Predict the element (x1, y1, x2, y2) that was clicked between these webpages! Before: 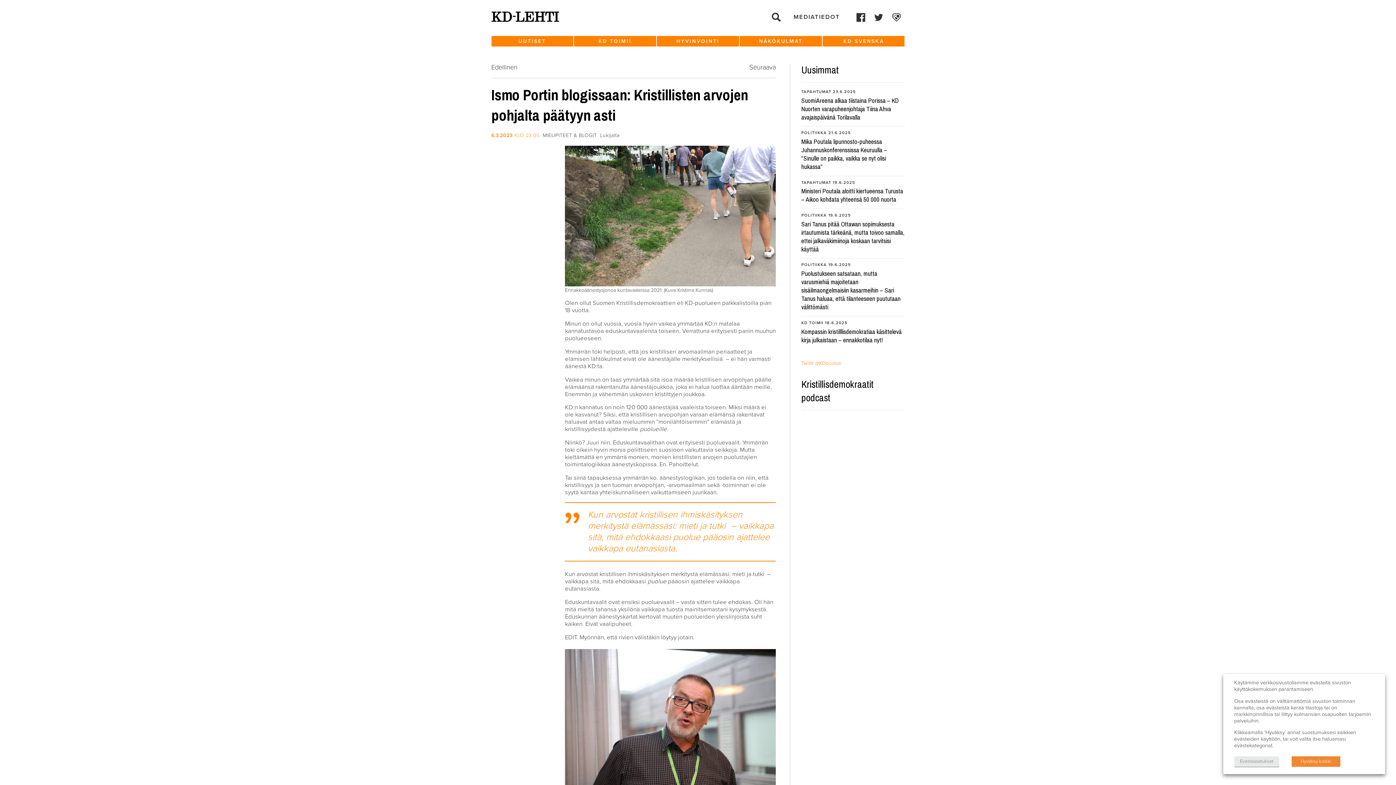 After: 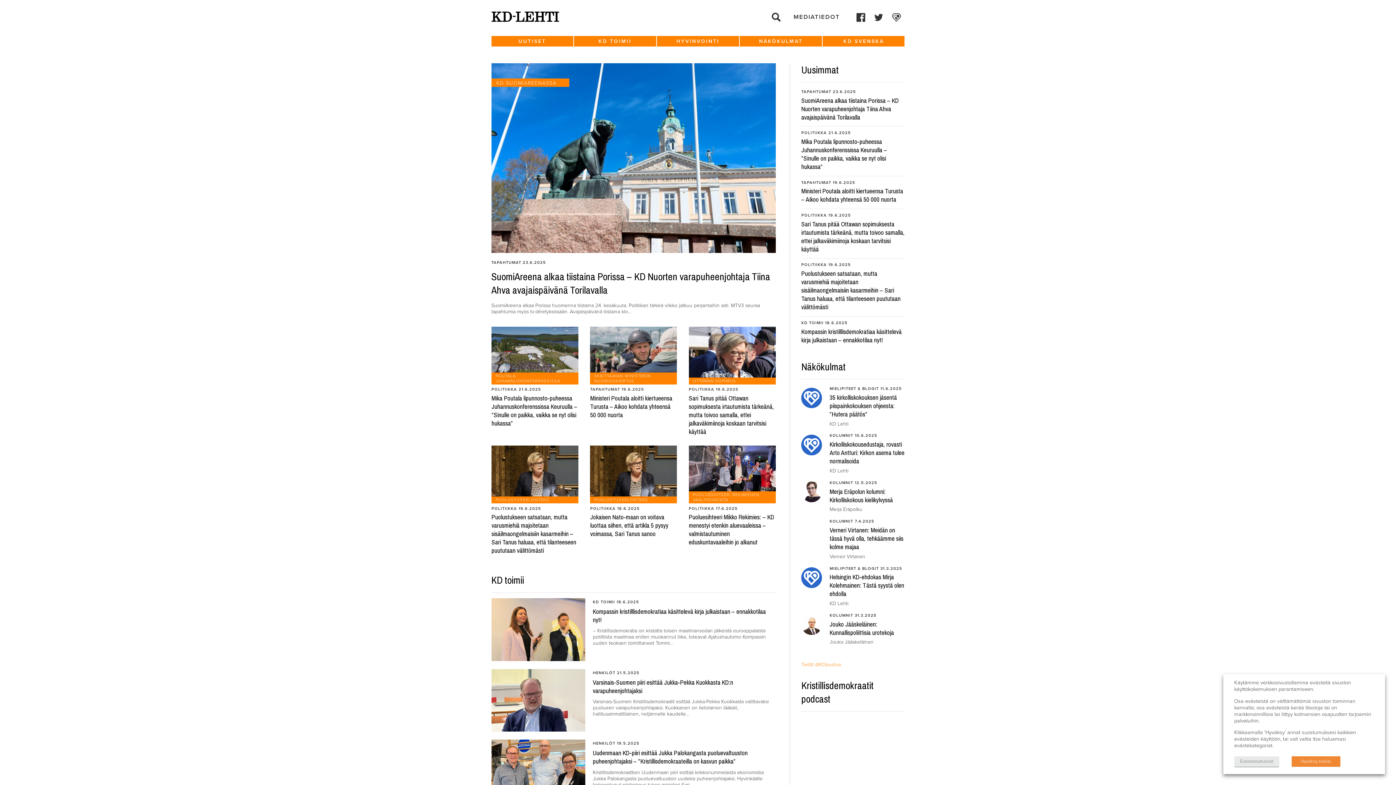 Action: label: KD-Lehti bbox: (491, 0, 559, 35)